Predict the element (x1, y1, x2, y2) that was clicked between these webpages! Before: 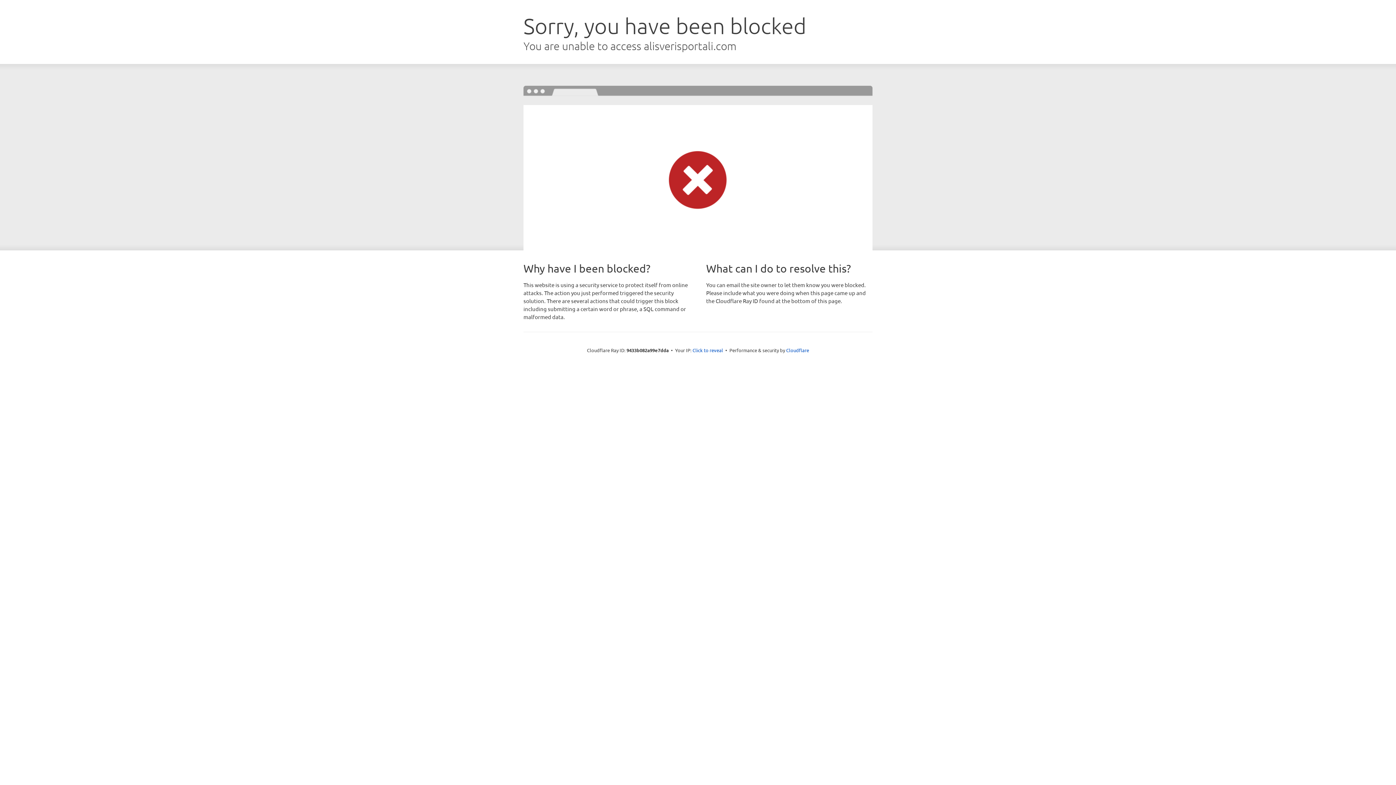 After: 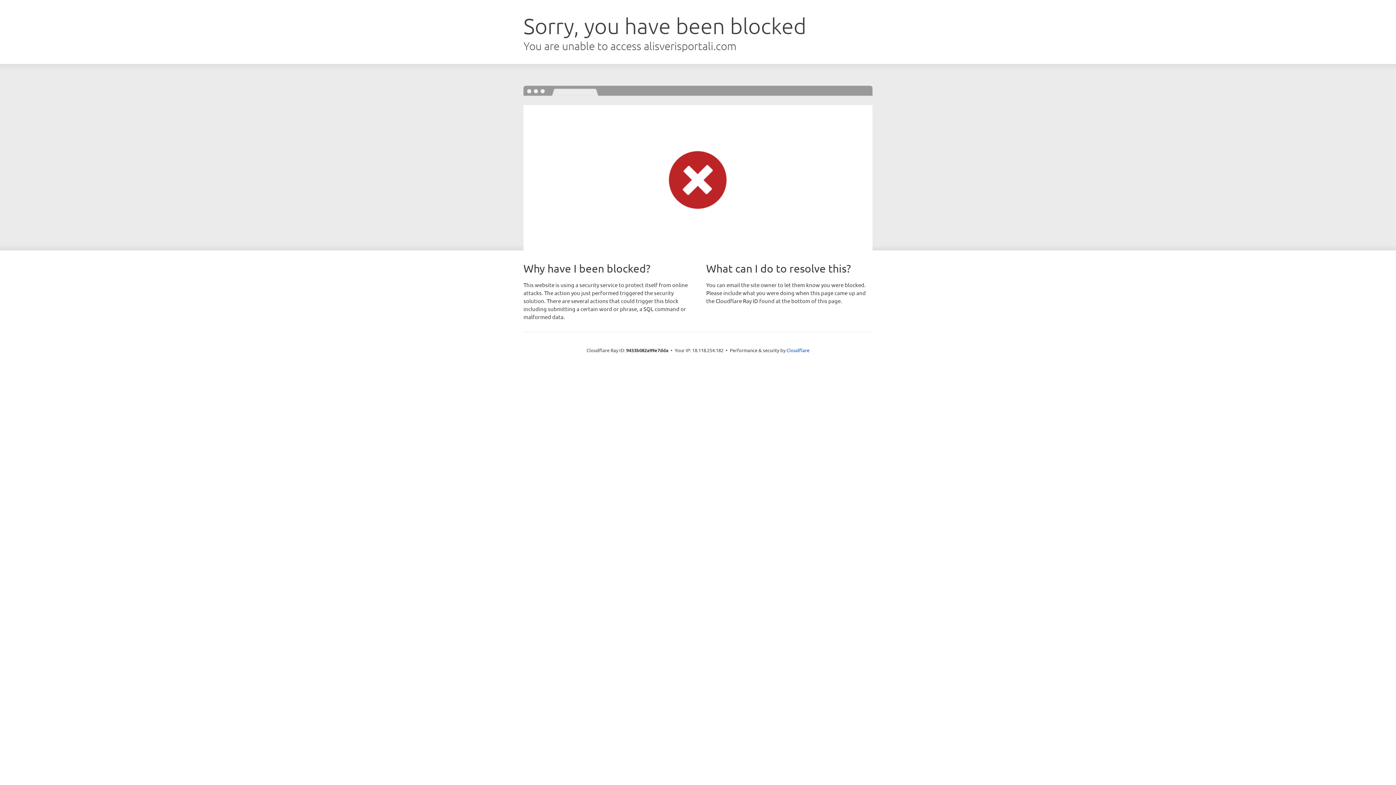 Action: label: Click to reveal bbox: (692, 346, 723, 353)